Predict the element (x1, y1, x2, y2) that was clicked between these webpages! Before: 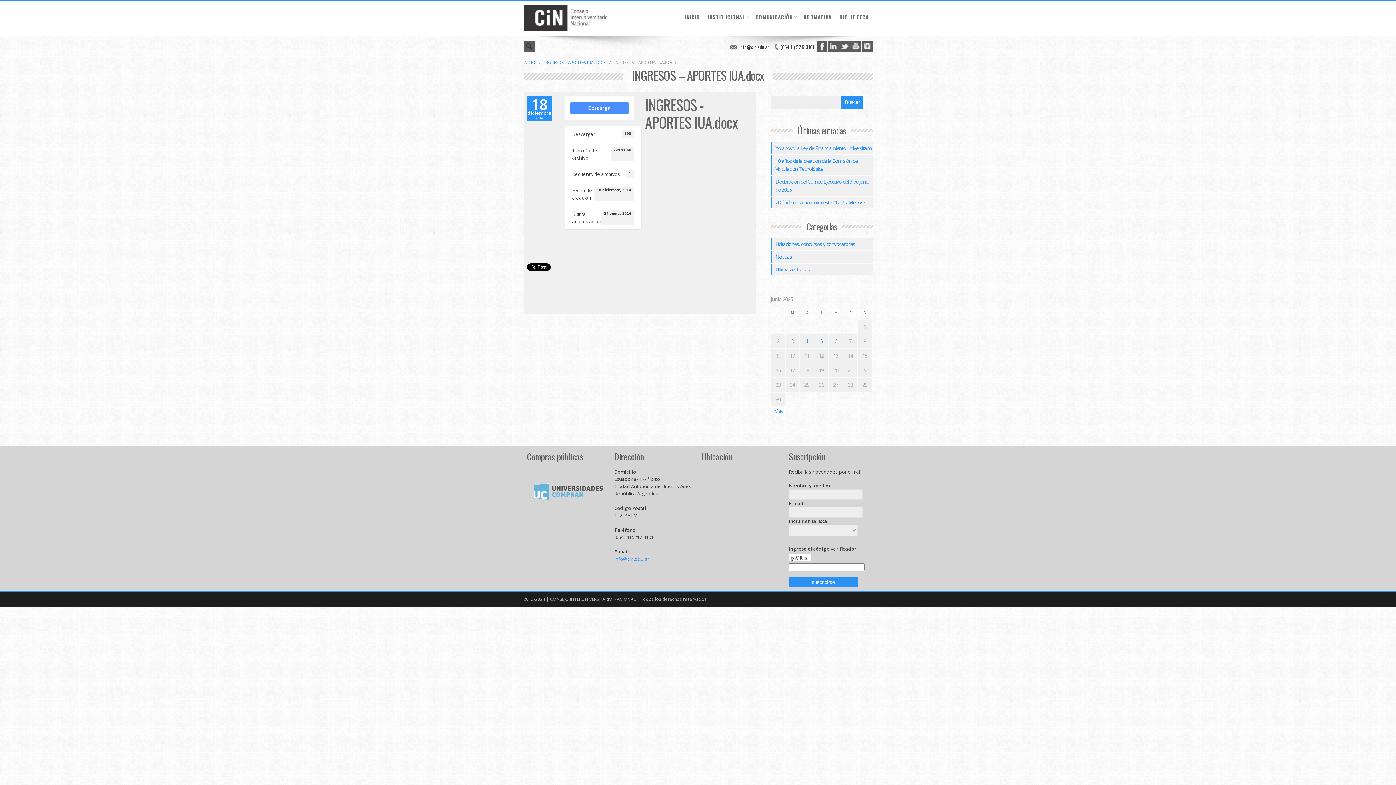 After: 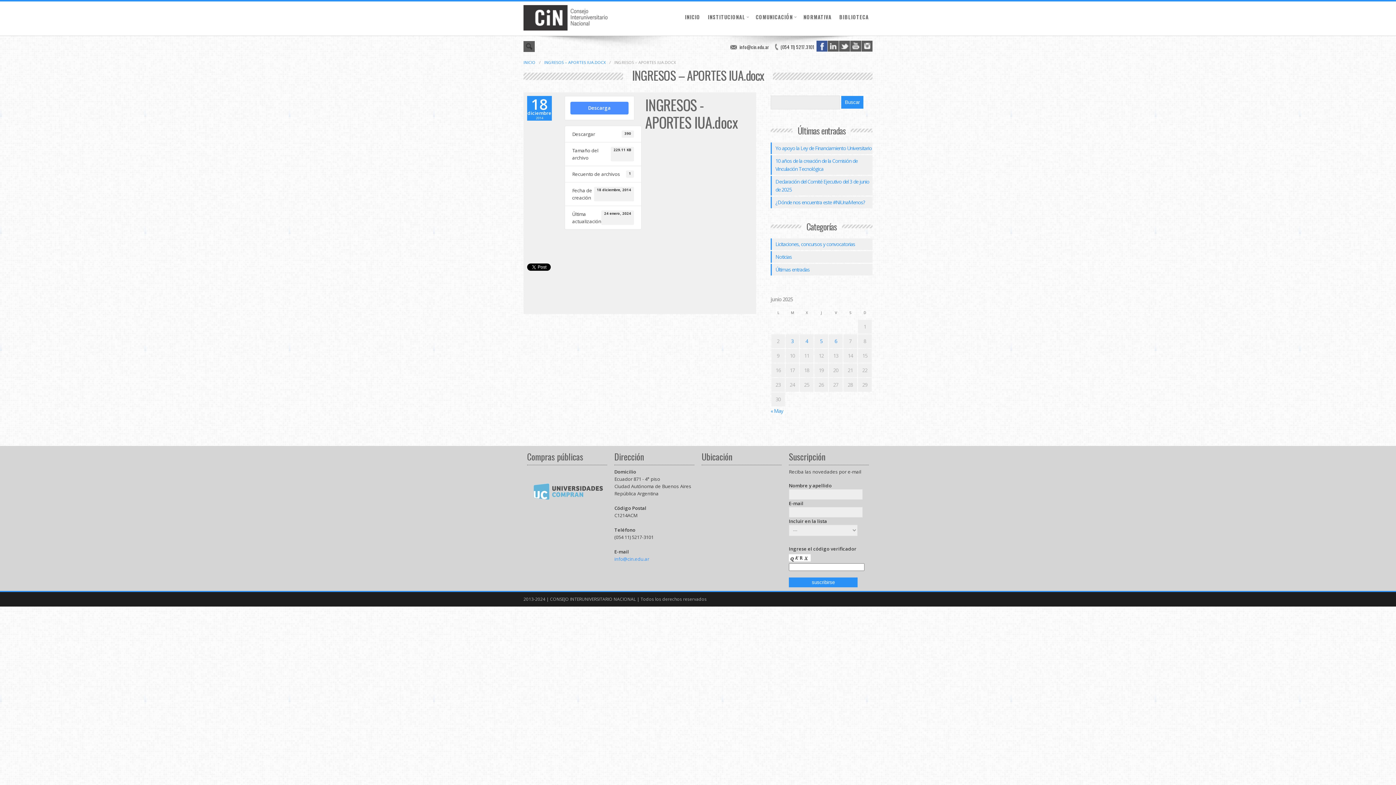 Action: bbox: (816, 40, 827, 51)